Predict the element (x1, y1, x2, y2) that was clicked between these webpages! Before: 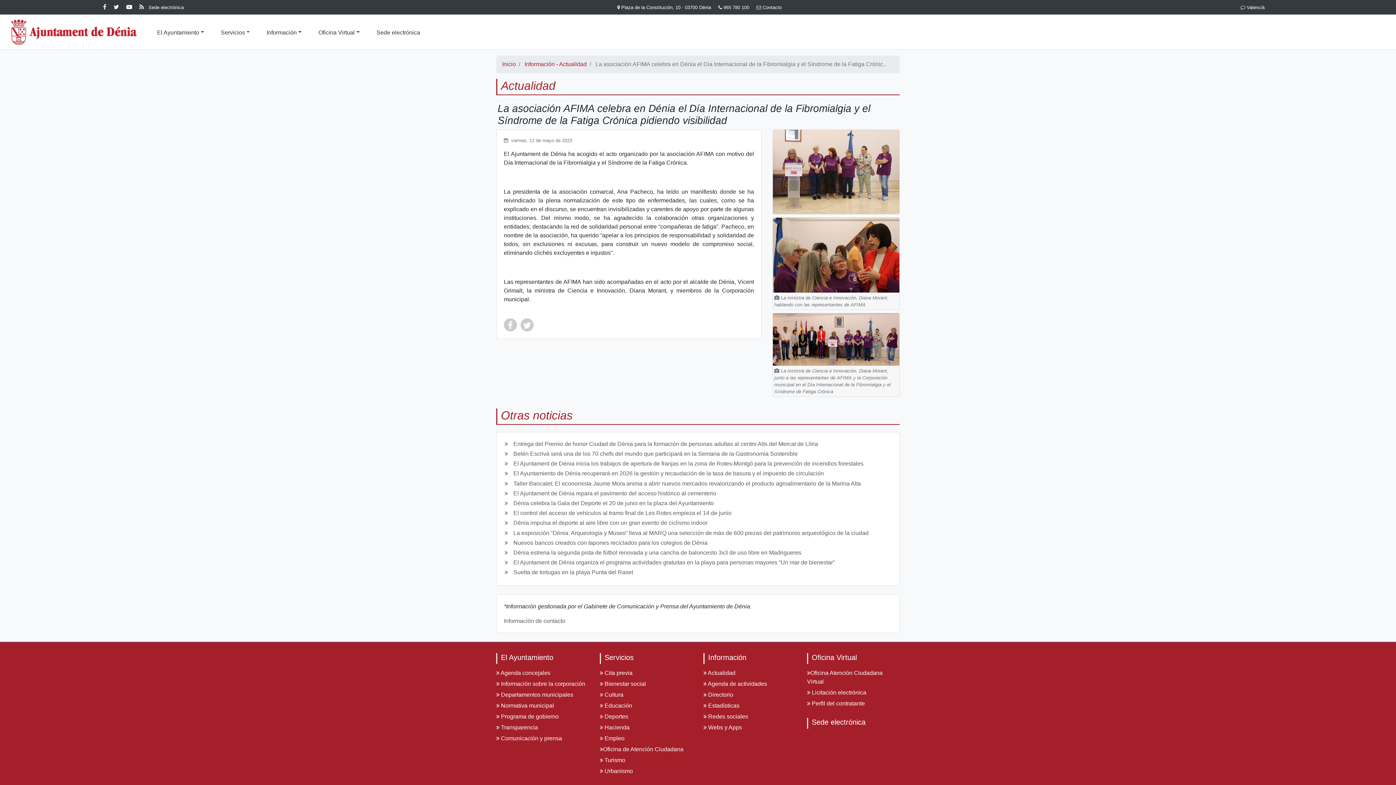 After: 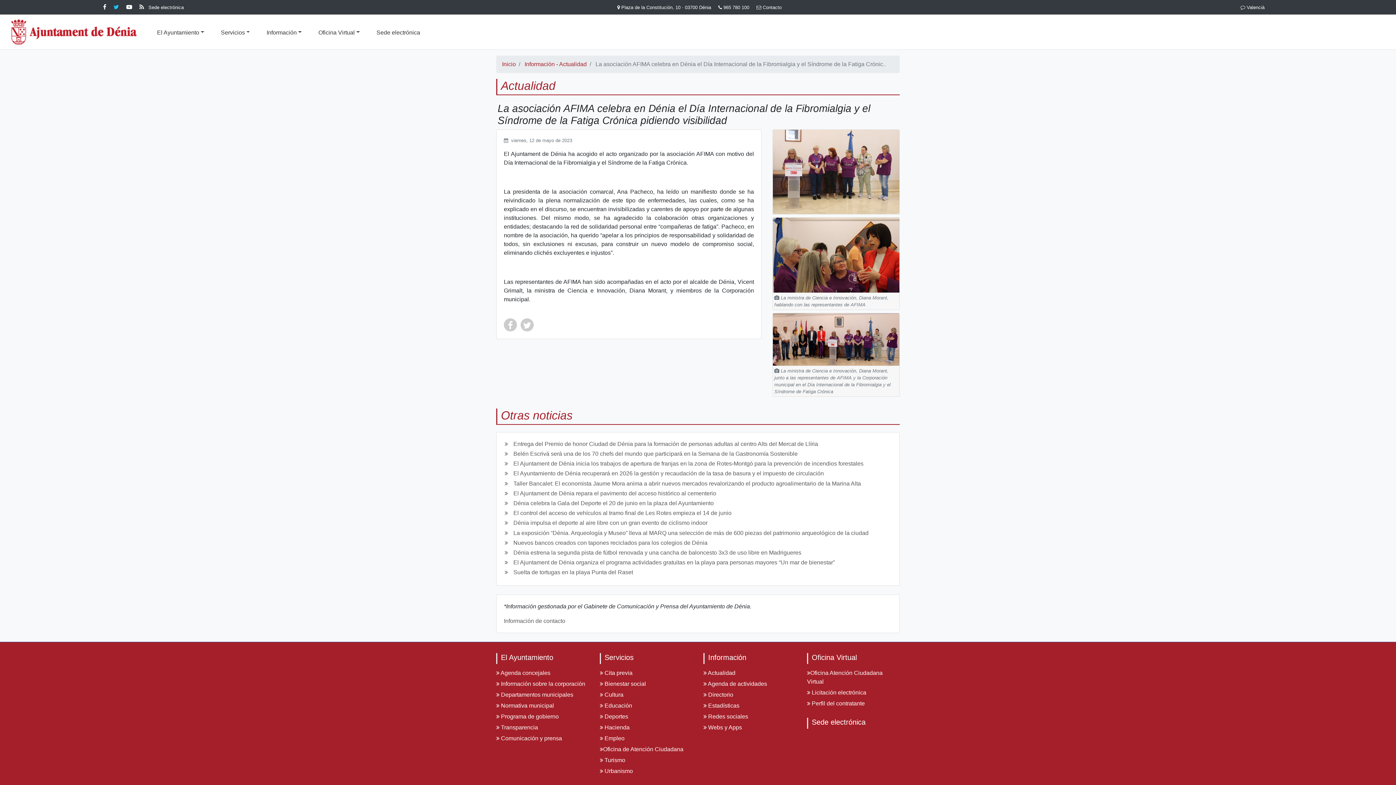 Action: label: Ayuntamiento de Dénia bbox: (113, 4, 121, 10)